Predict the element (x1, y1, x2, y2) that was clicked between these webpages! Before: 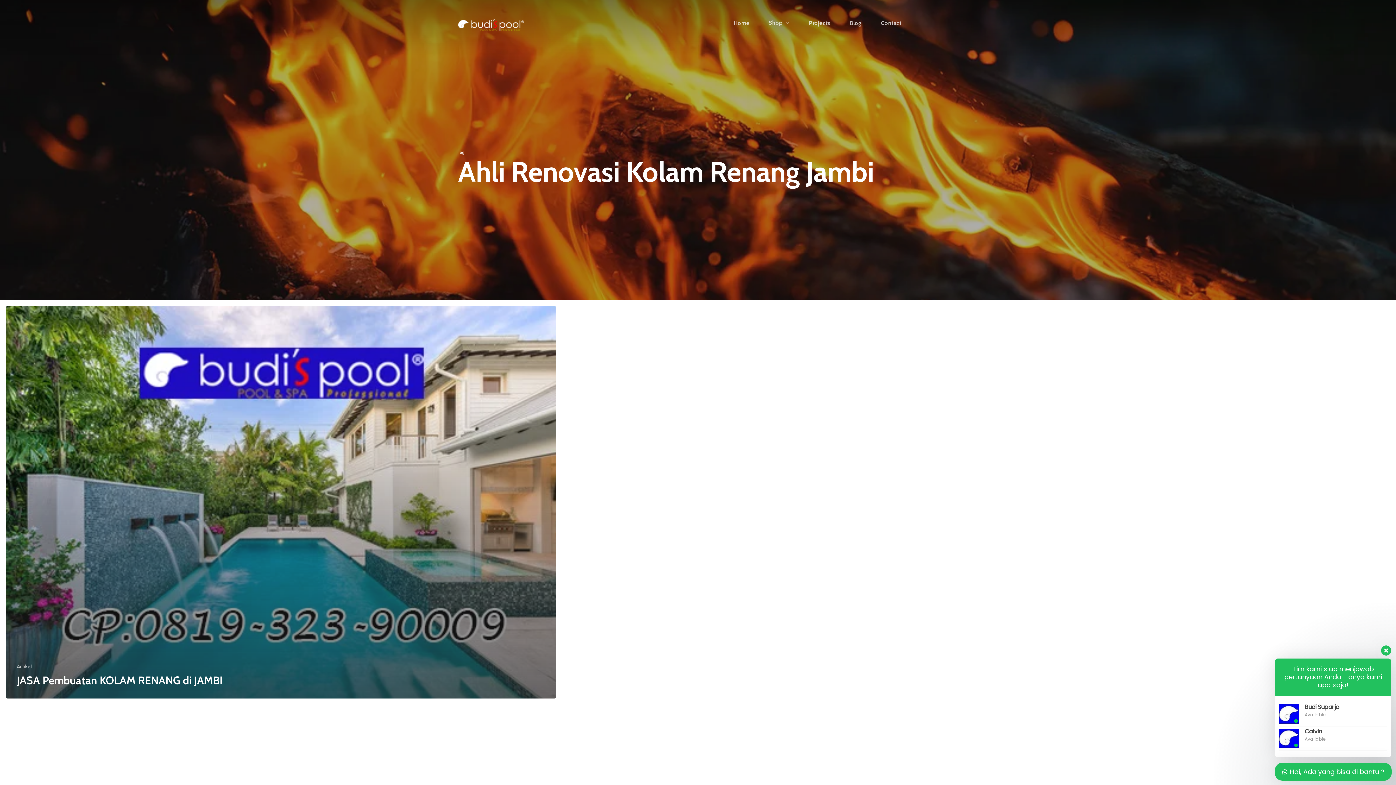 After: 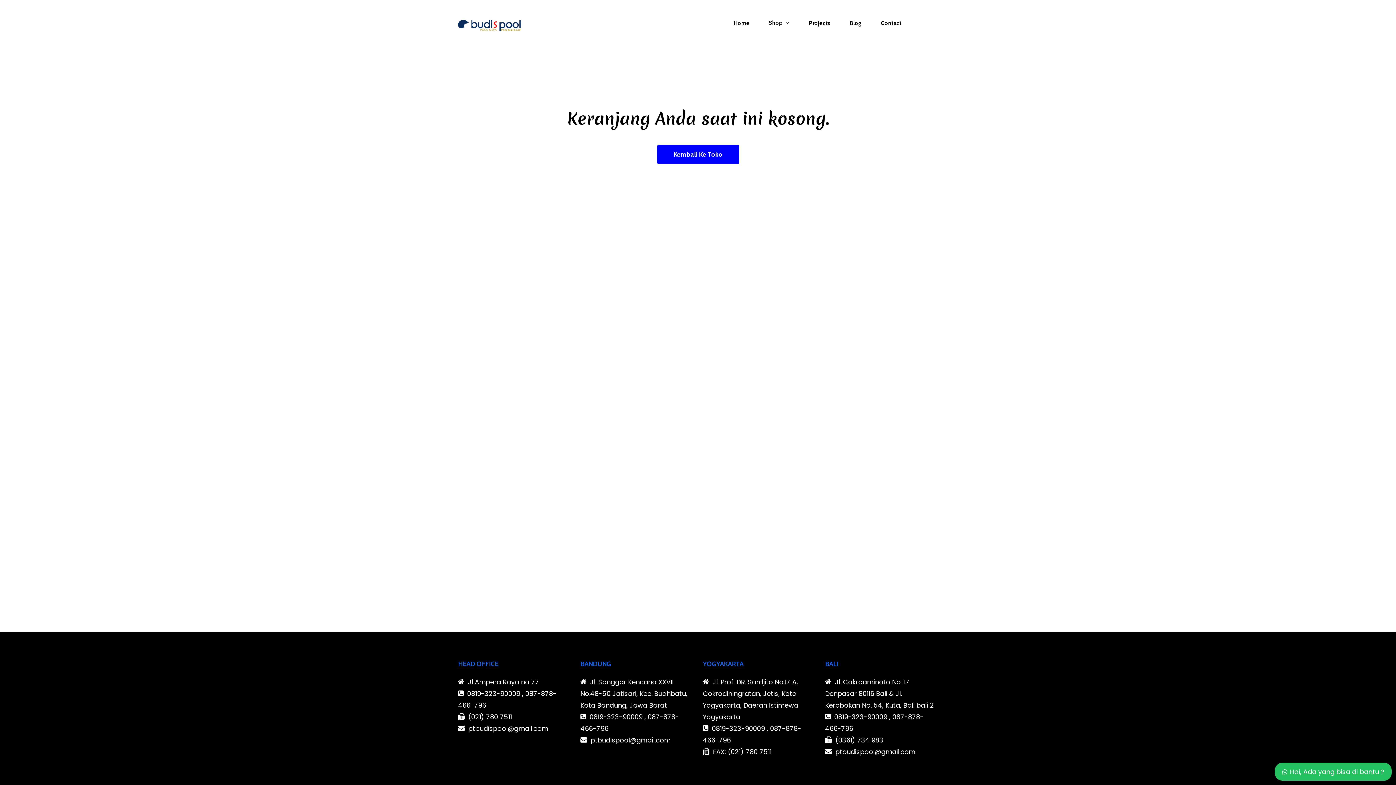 Action: bbox: (930, 19, 938, 27) label: Cart